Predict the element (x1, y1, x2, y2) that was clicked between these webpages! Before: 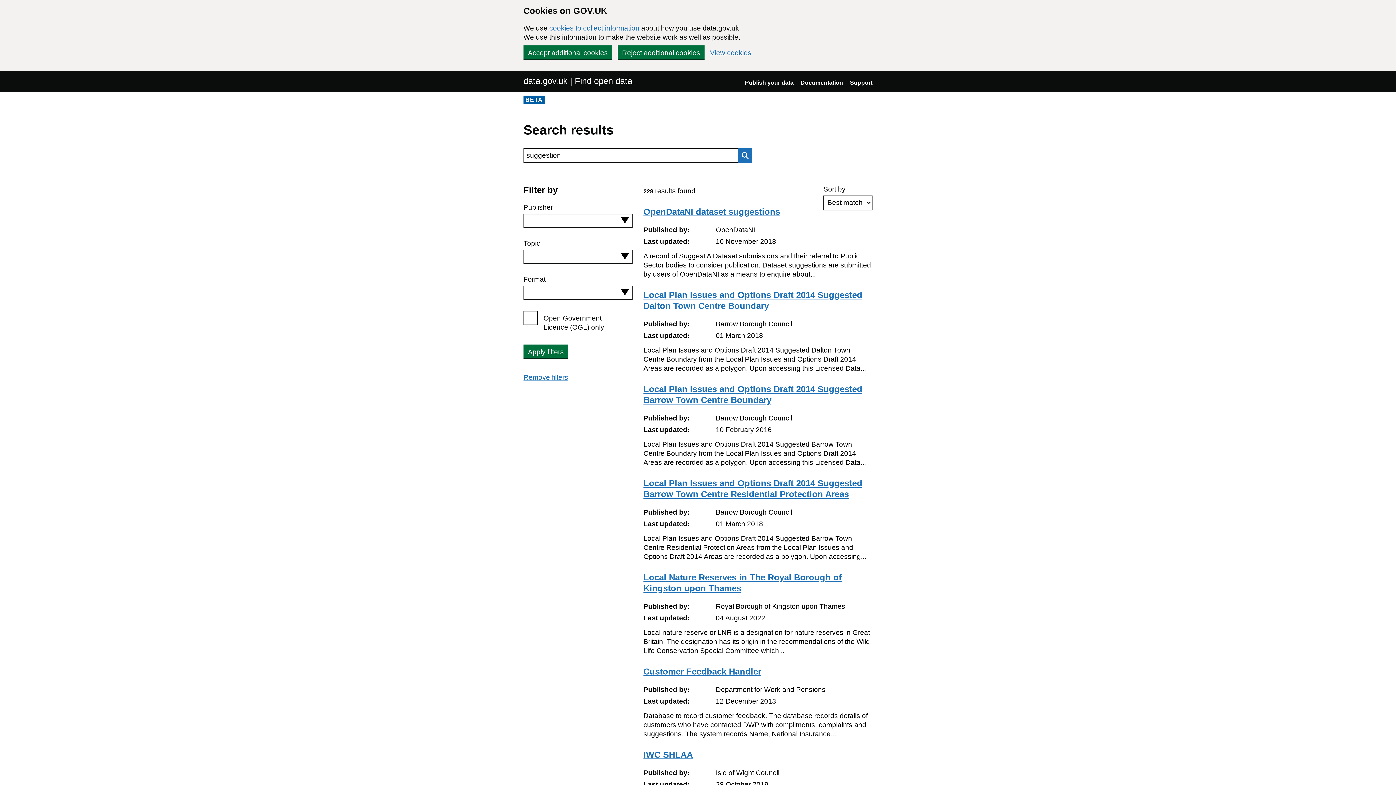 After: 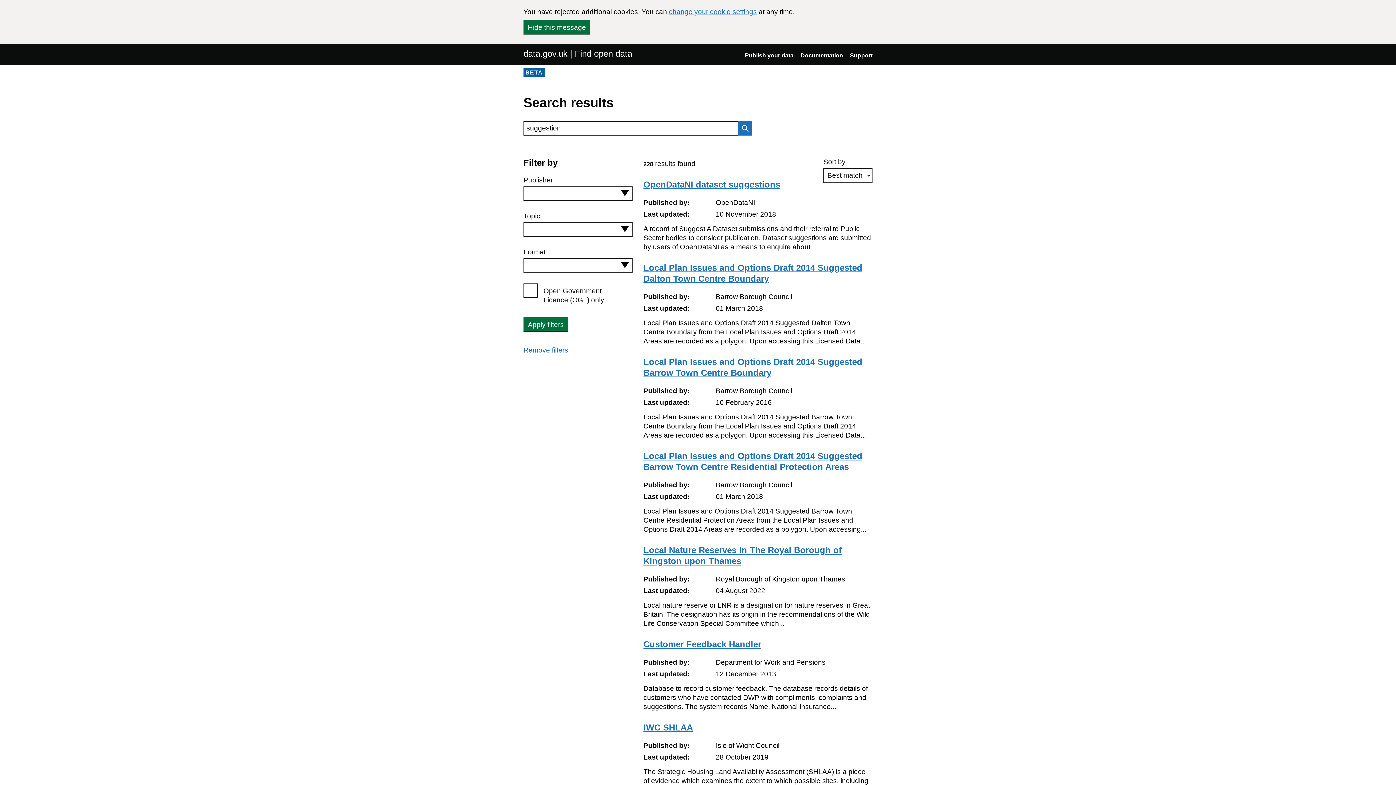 Action: bbox: (617, 45, 704, 59) label: Reject additional cookies